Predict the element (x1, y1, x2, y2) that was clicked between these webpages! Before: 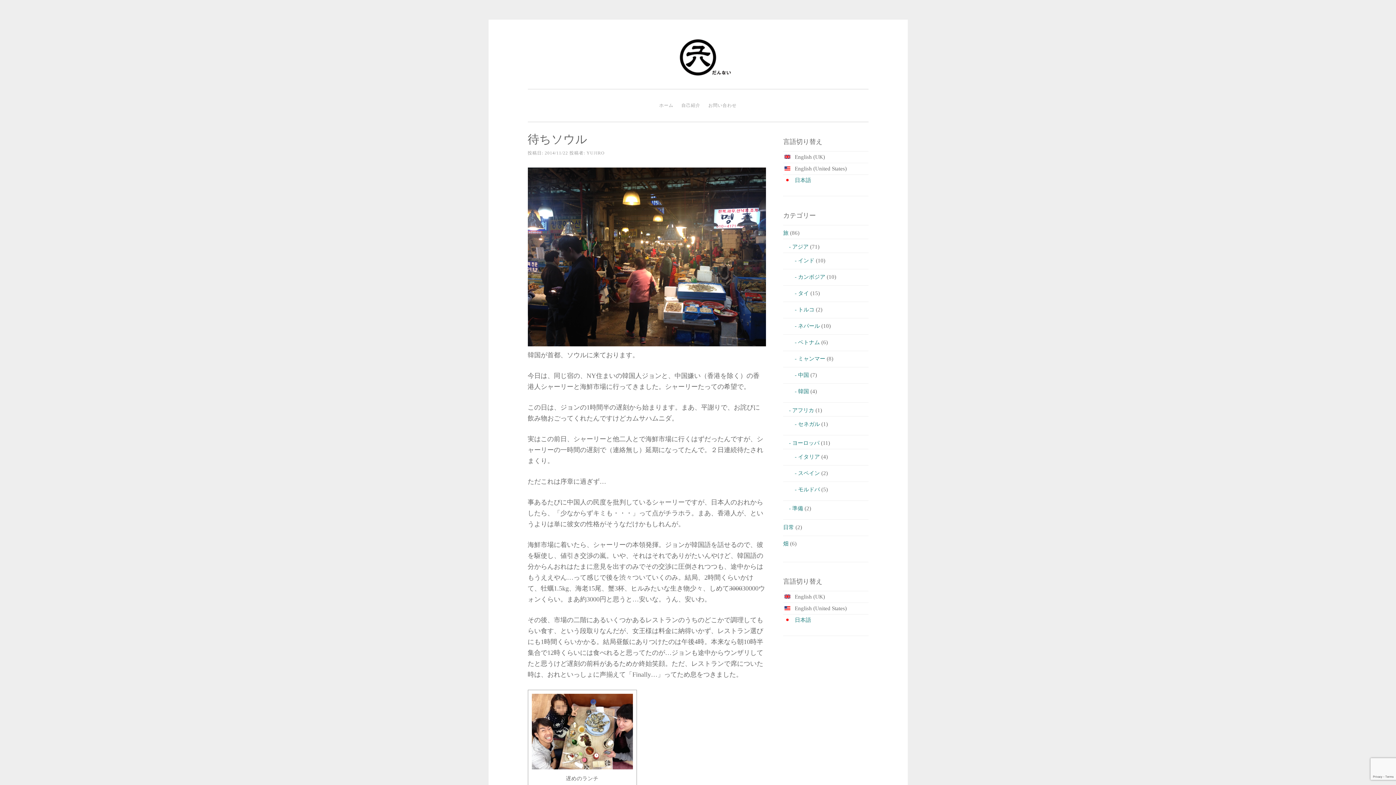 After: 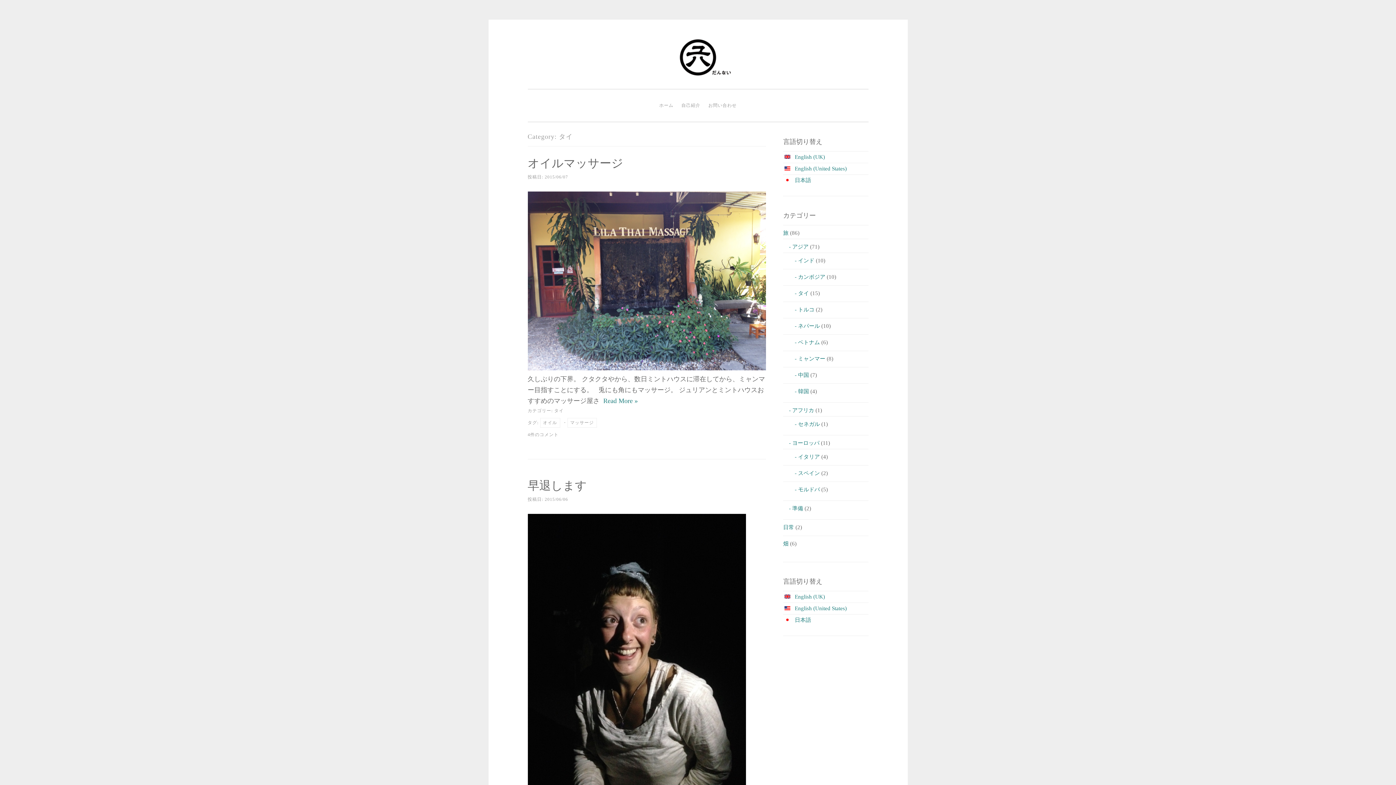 Action: bbox: (783, 290, 809, 296) label: タイ